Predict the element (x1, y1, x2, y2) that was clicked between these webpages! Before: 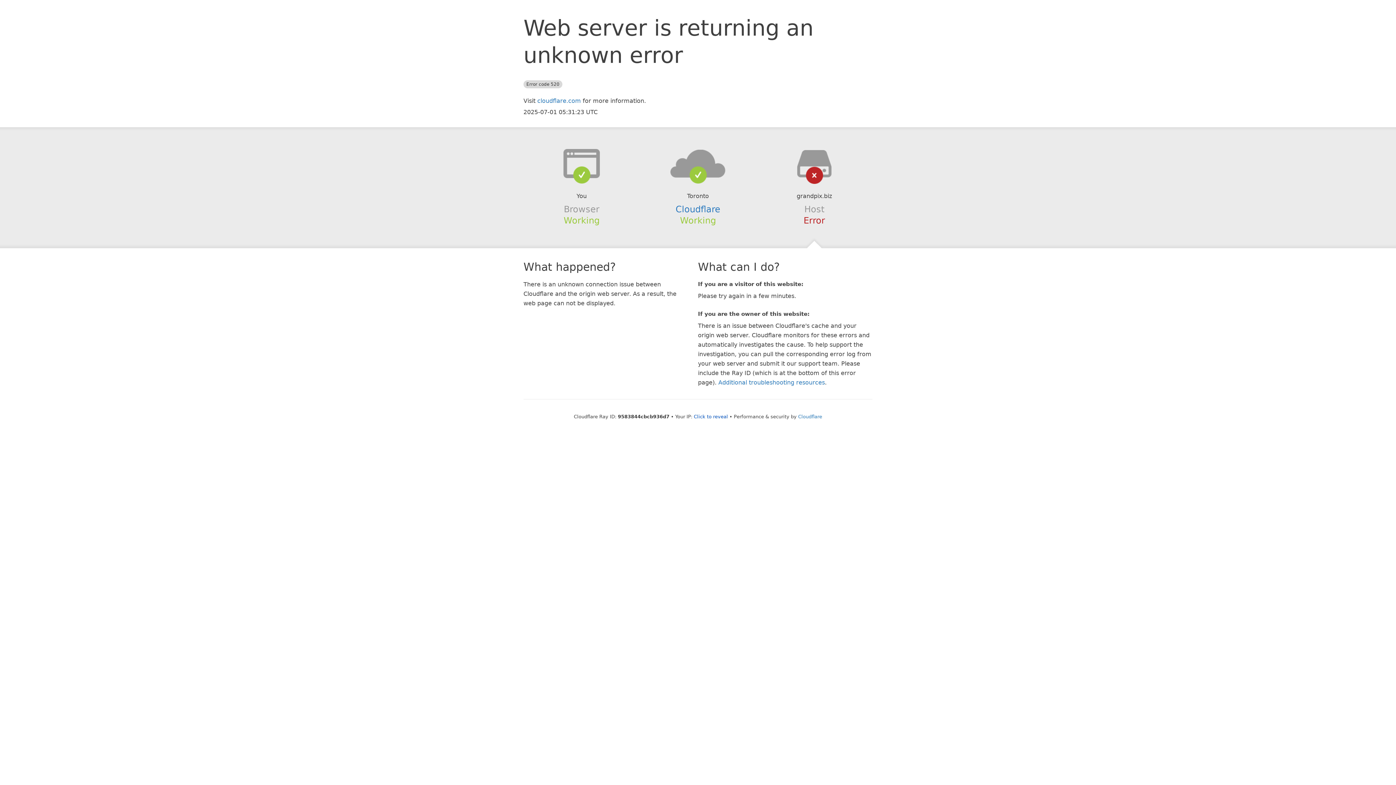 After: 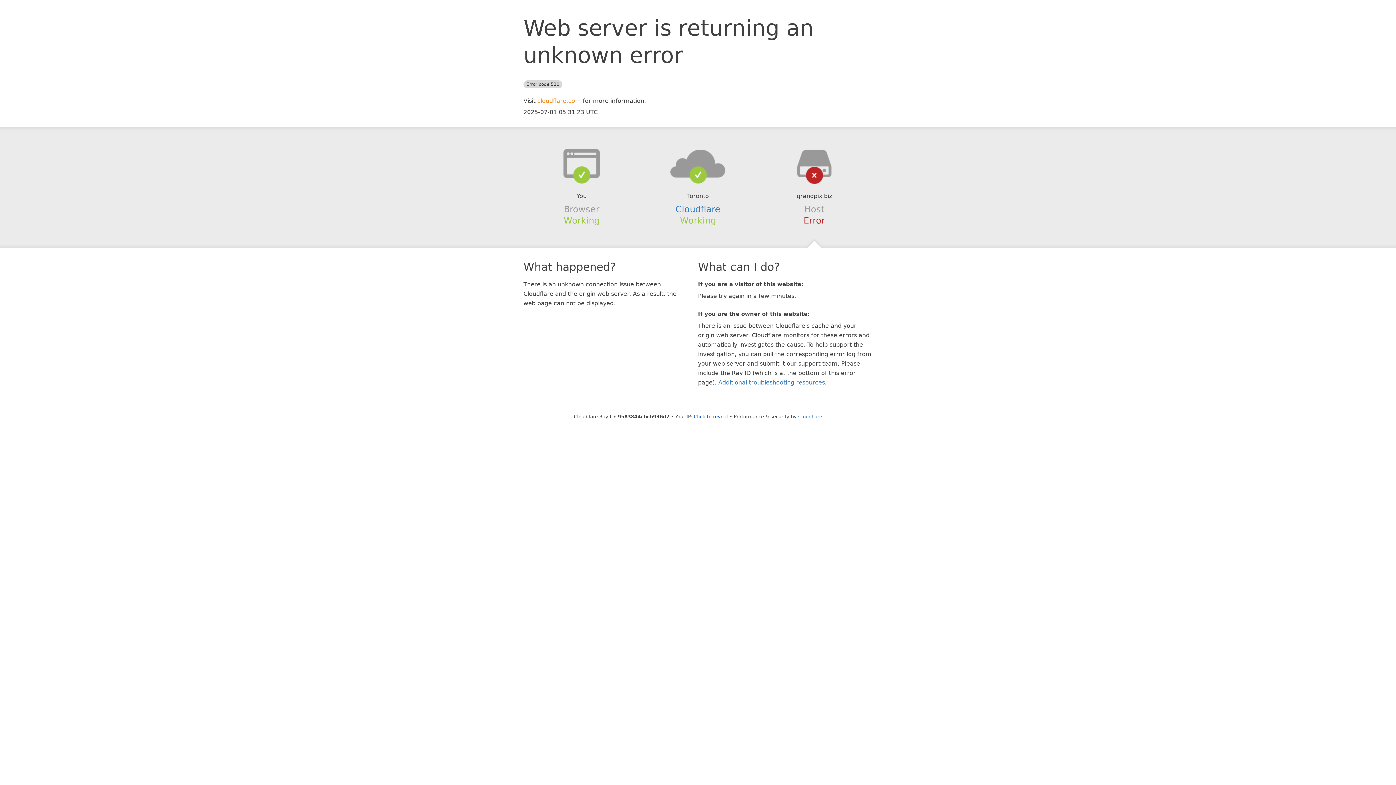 Action: bbox: (537, 97, 581, 104) label: cloudflare.com